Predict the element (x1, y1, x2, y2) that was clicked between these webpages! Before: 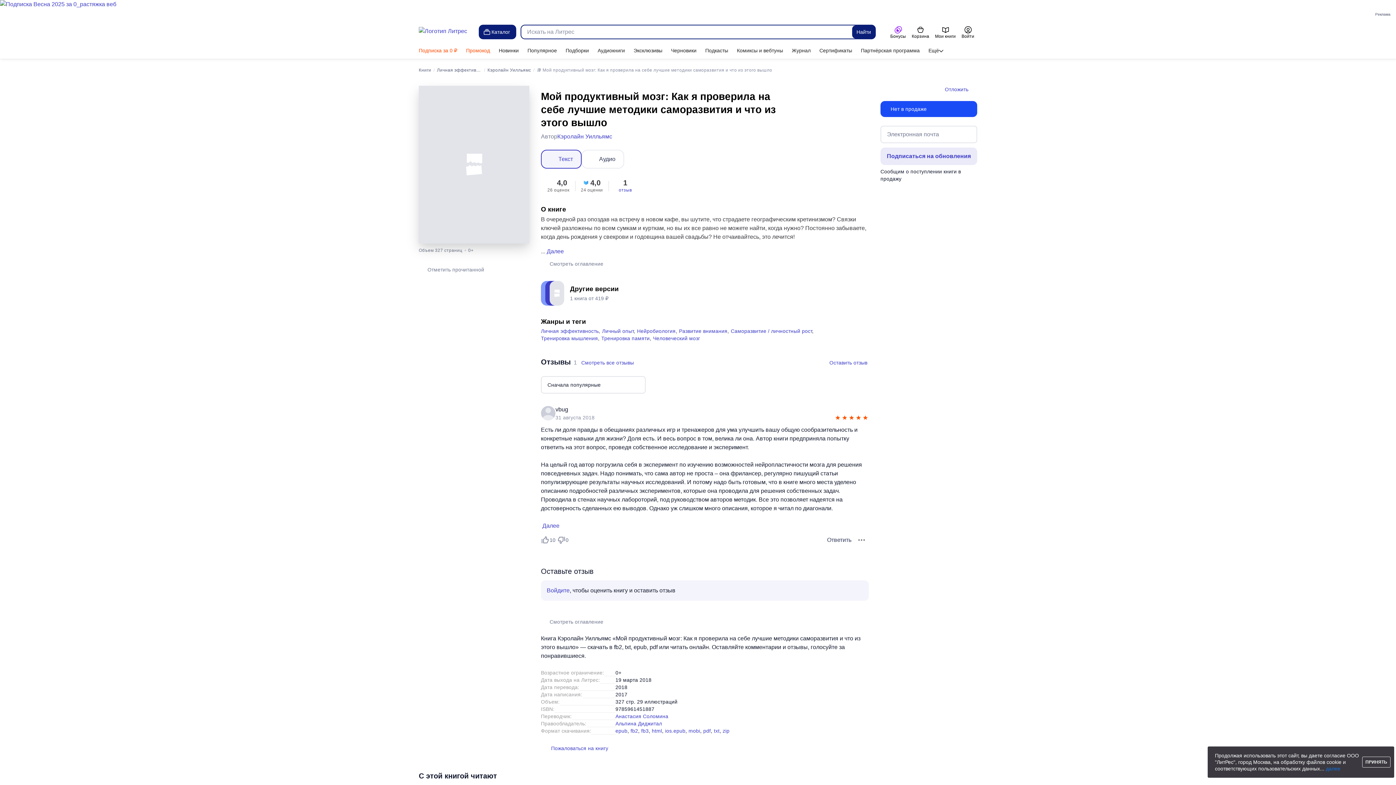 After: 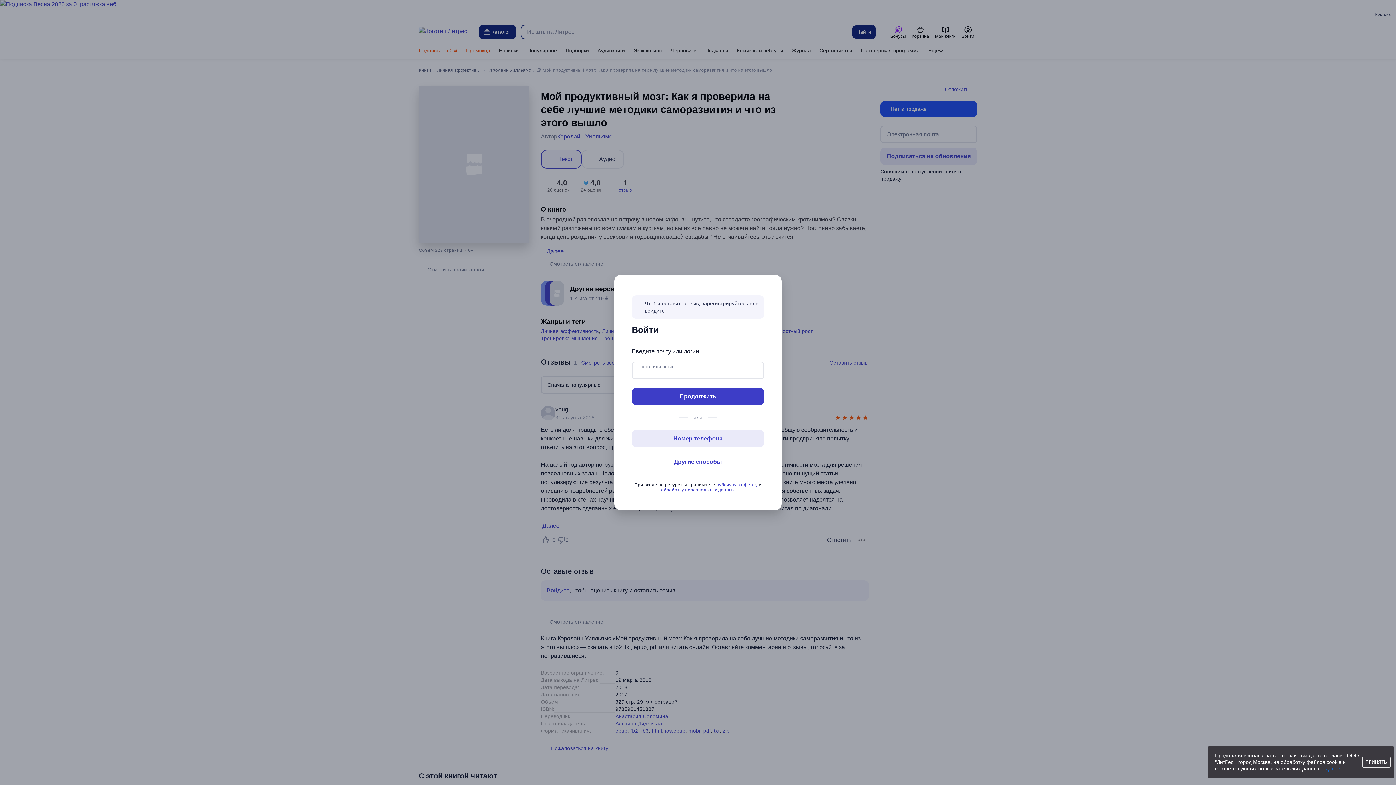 Action: bbox: (546, 587, 569, 593) label: Войдите